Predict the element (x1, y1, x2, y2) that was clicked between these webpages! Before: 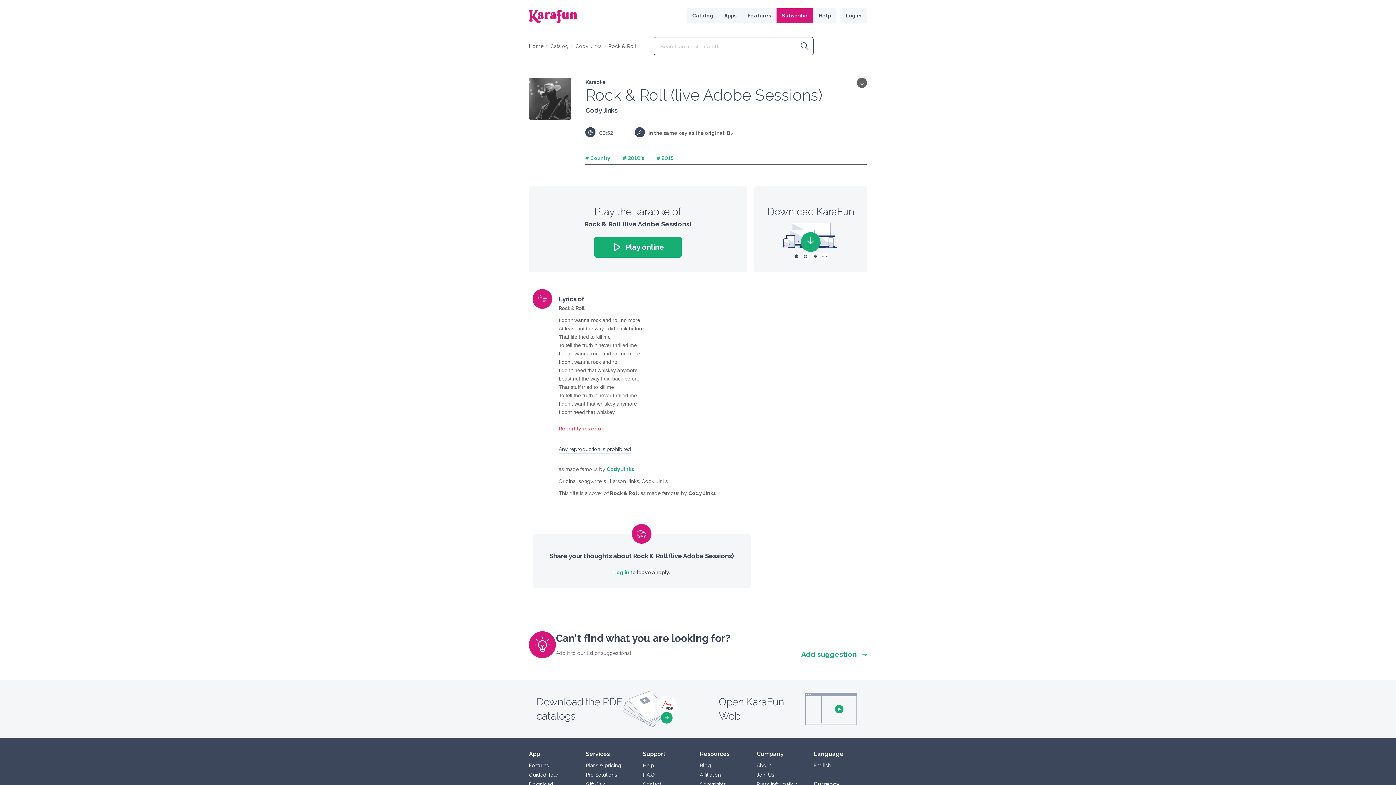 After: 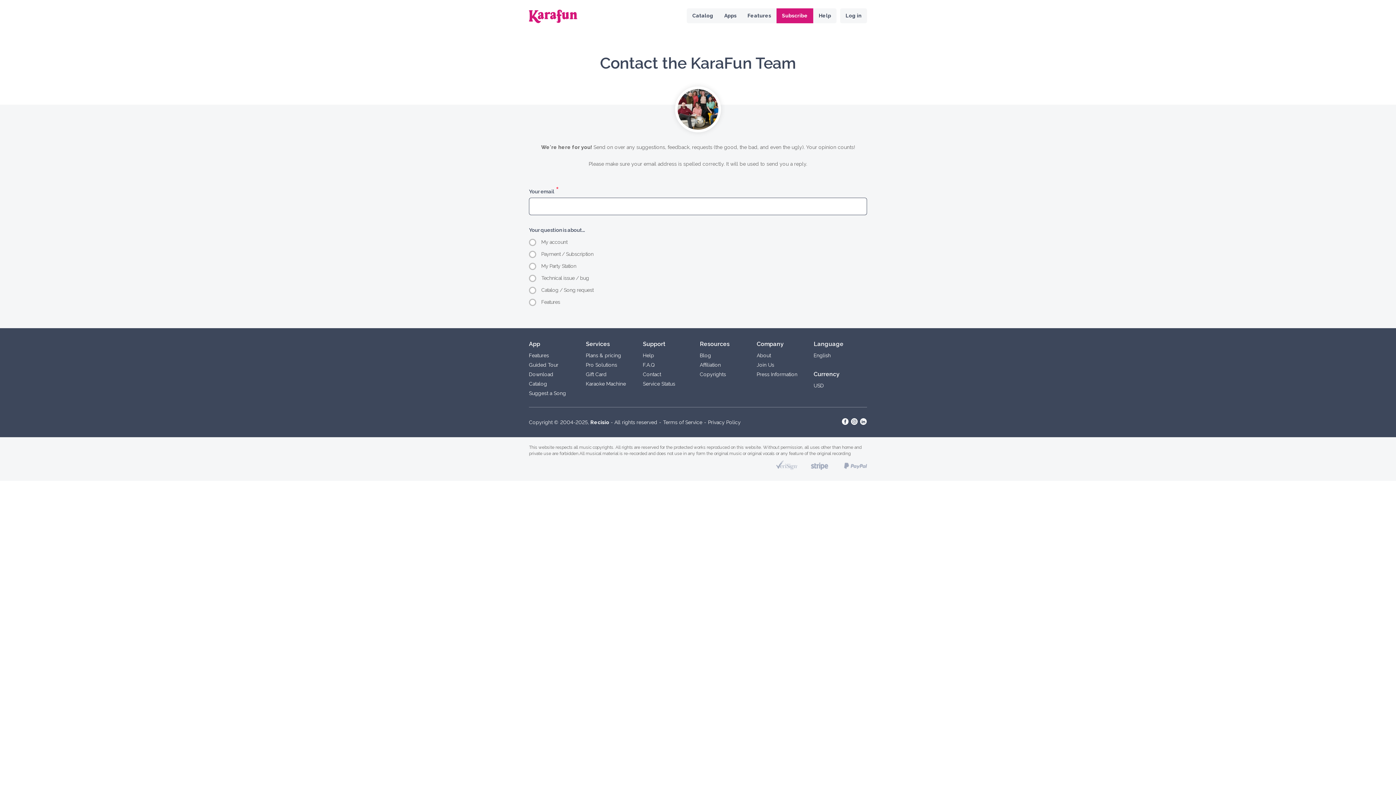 Action: bbox: (643, 781, 661, 787) label: Contact